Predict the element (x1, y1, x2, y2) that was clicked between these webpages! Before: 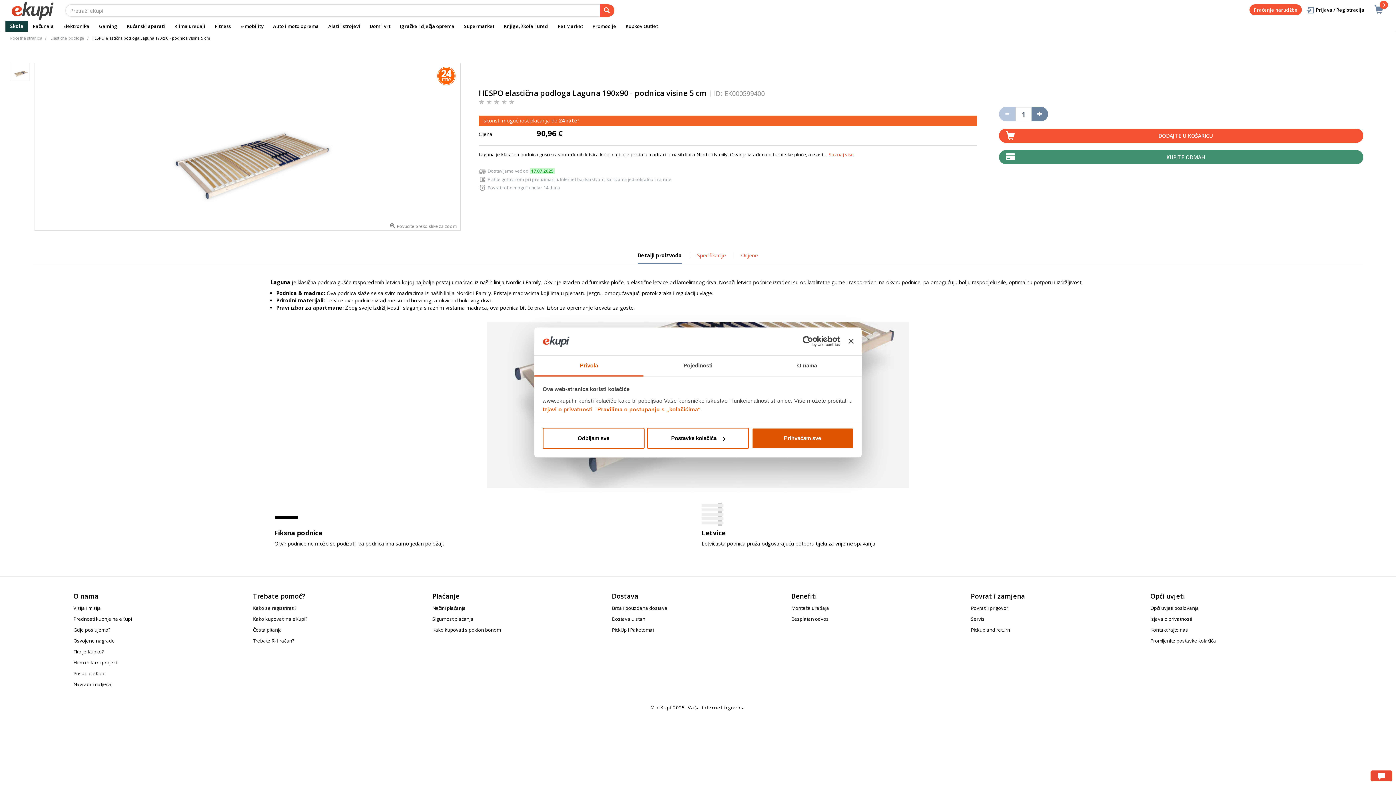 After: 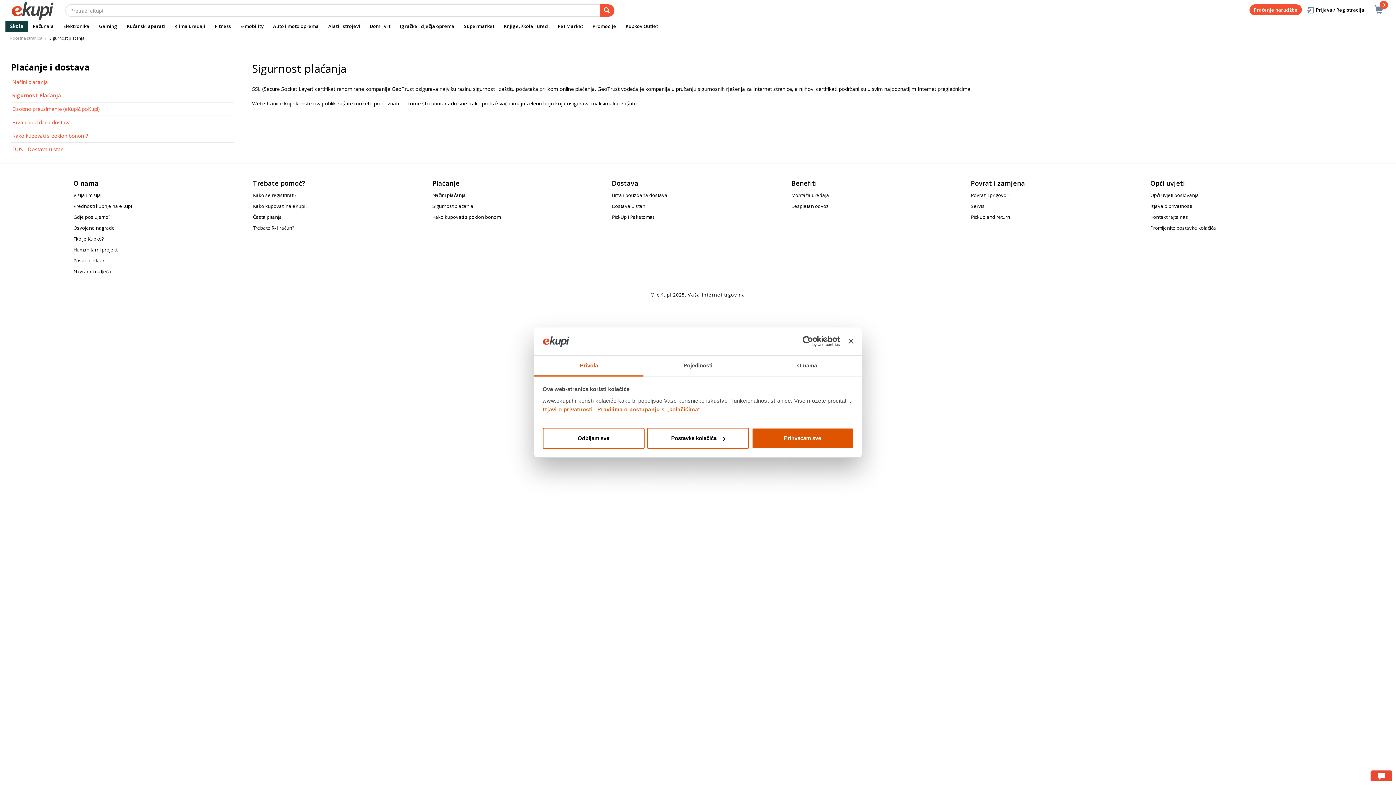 Action: bbox: (432, 616, 473, 622) label: Sigurnost plaćanja